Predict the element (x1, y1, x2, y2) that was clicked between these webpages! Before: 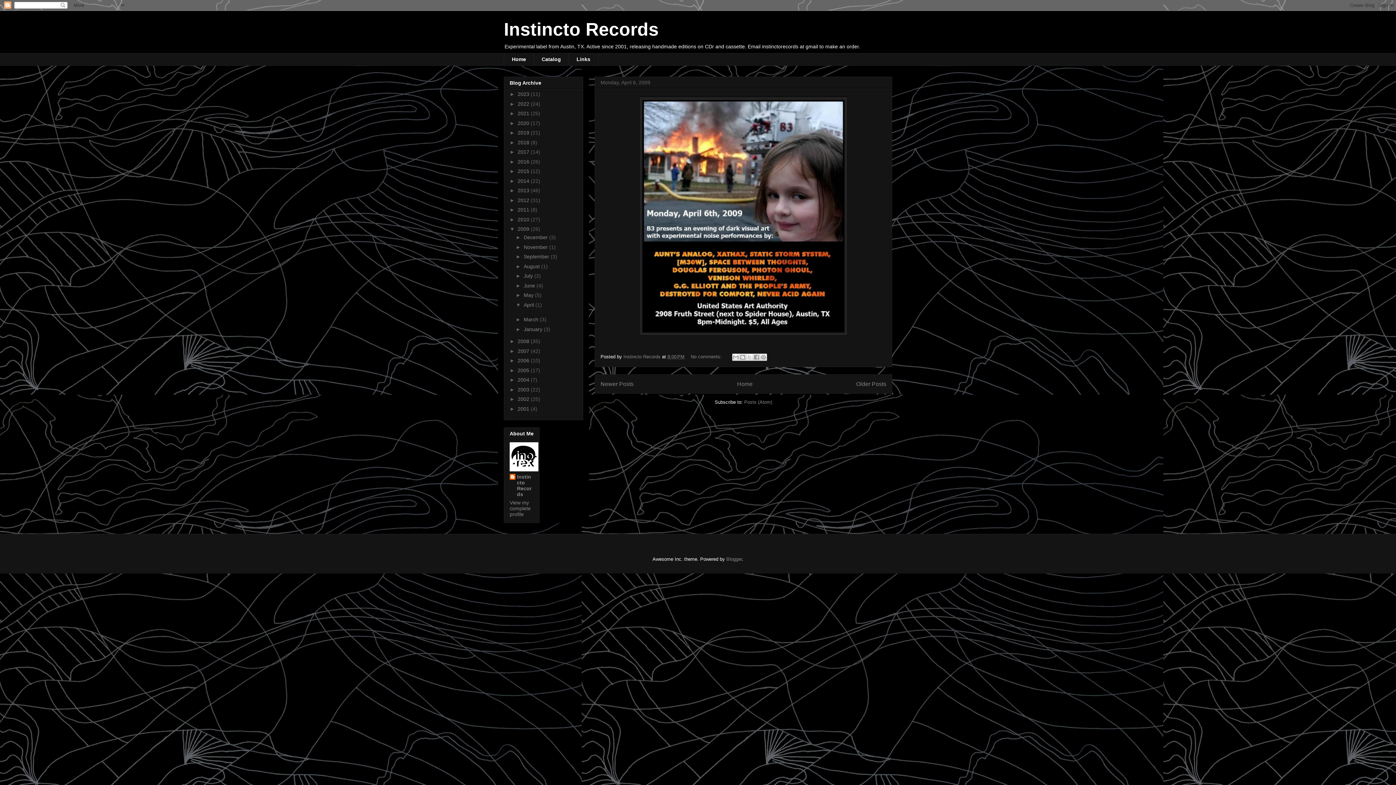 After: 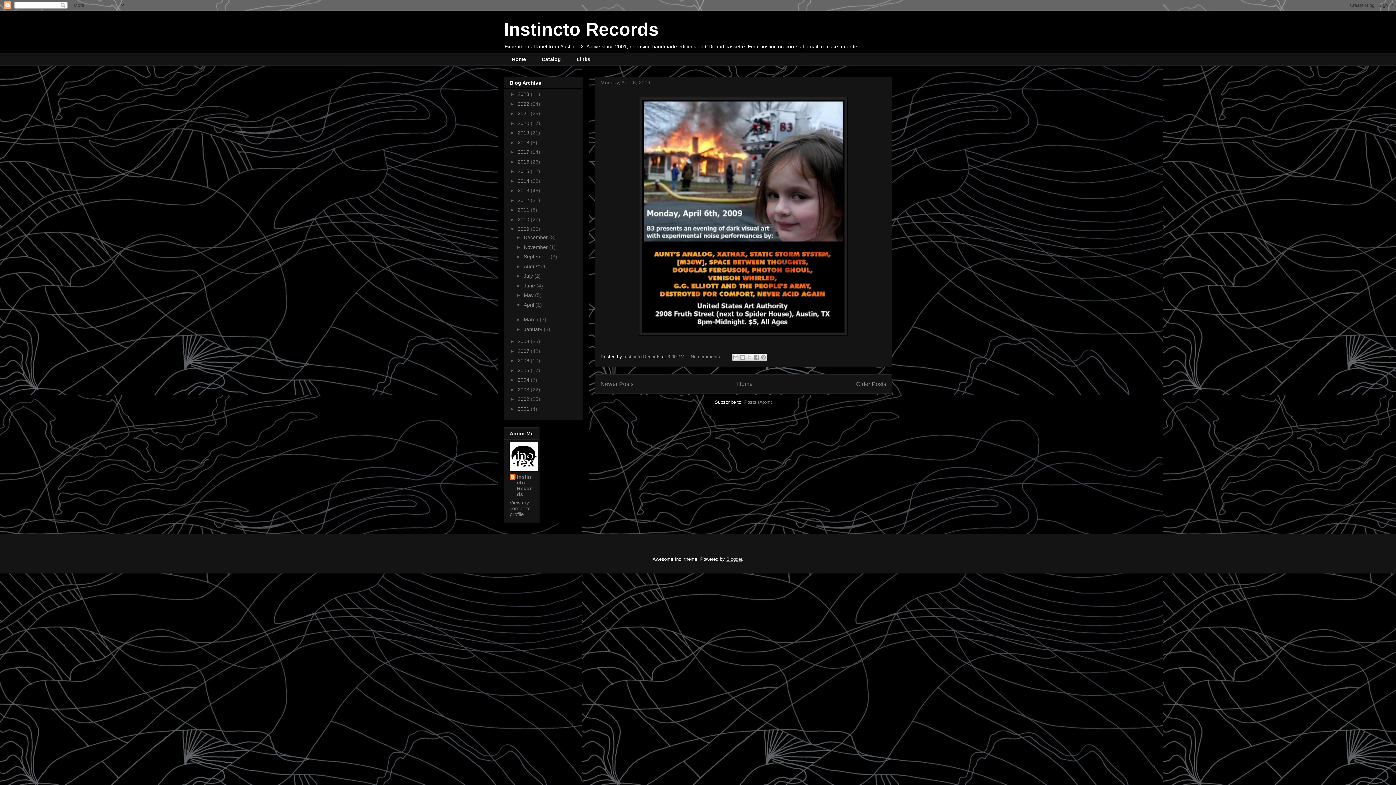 Action: bbox: (726, 556, 742, 562) label: Blogger